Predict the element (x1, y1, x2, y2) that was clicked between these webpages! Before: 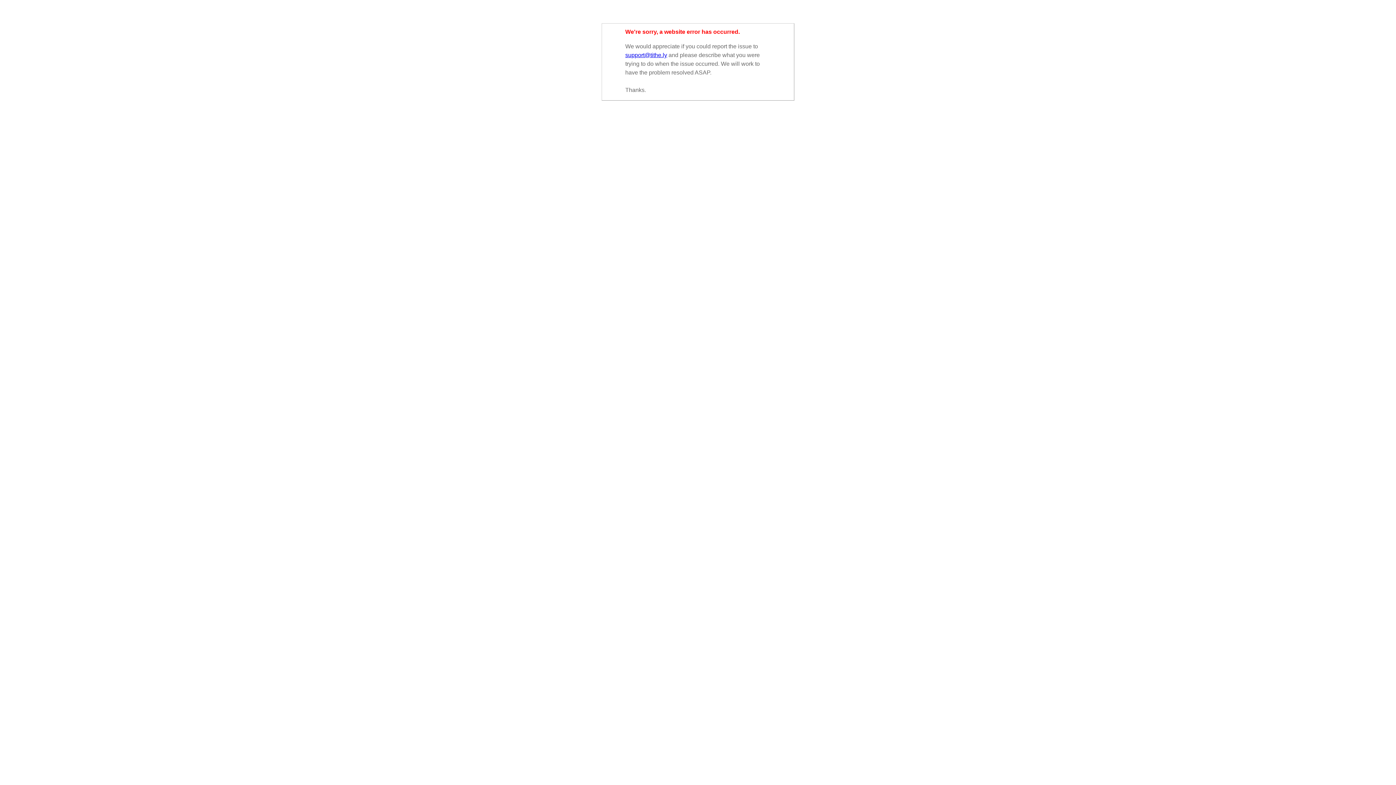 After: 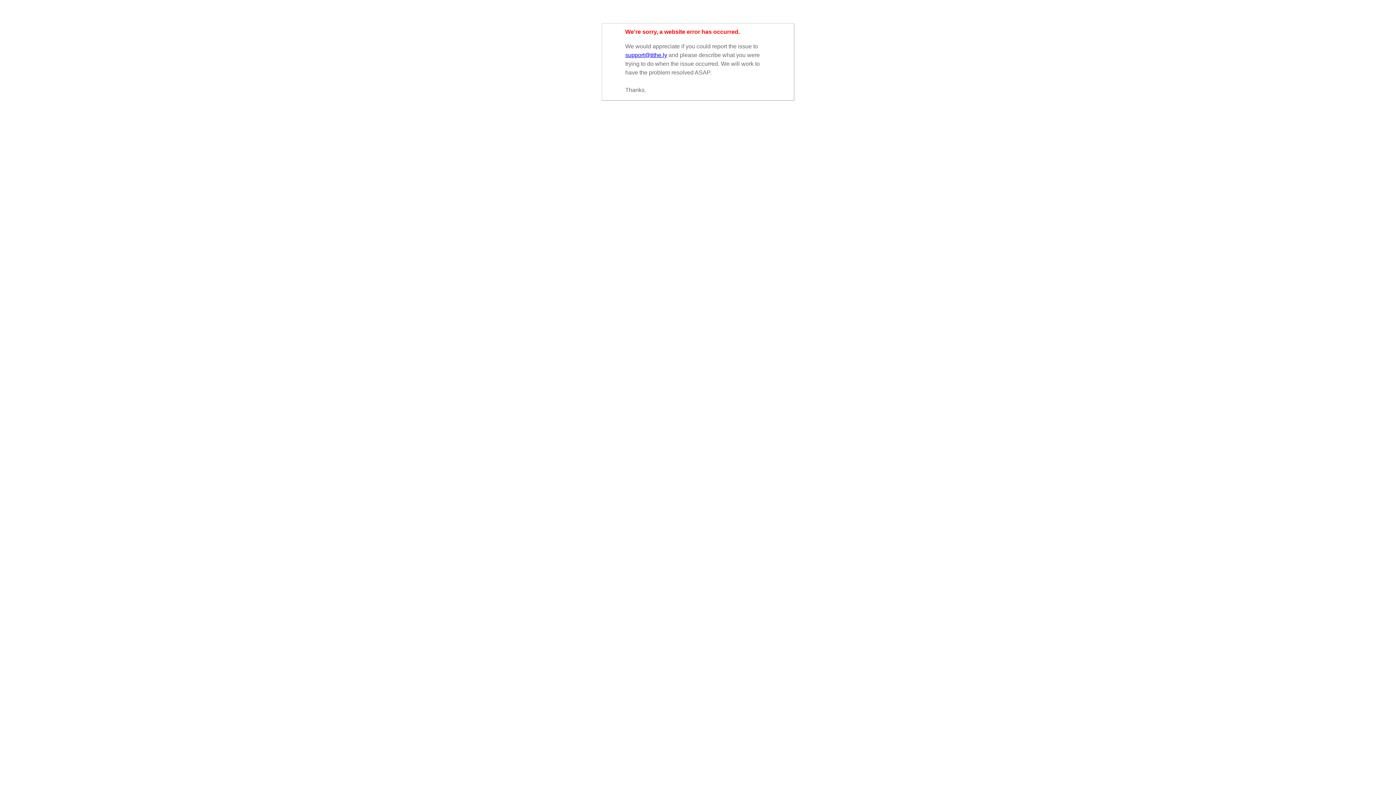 Action: label: support@tithe.ly bbox: (625, 51, 667, 58)